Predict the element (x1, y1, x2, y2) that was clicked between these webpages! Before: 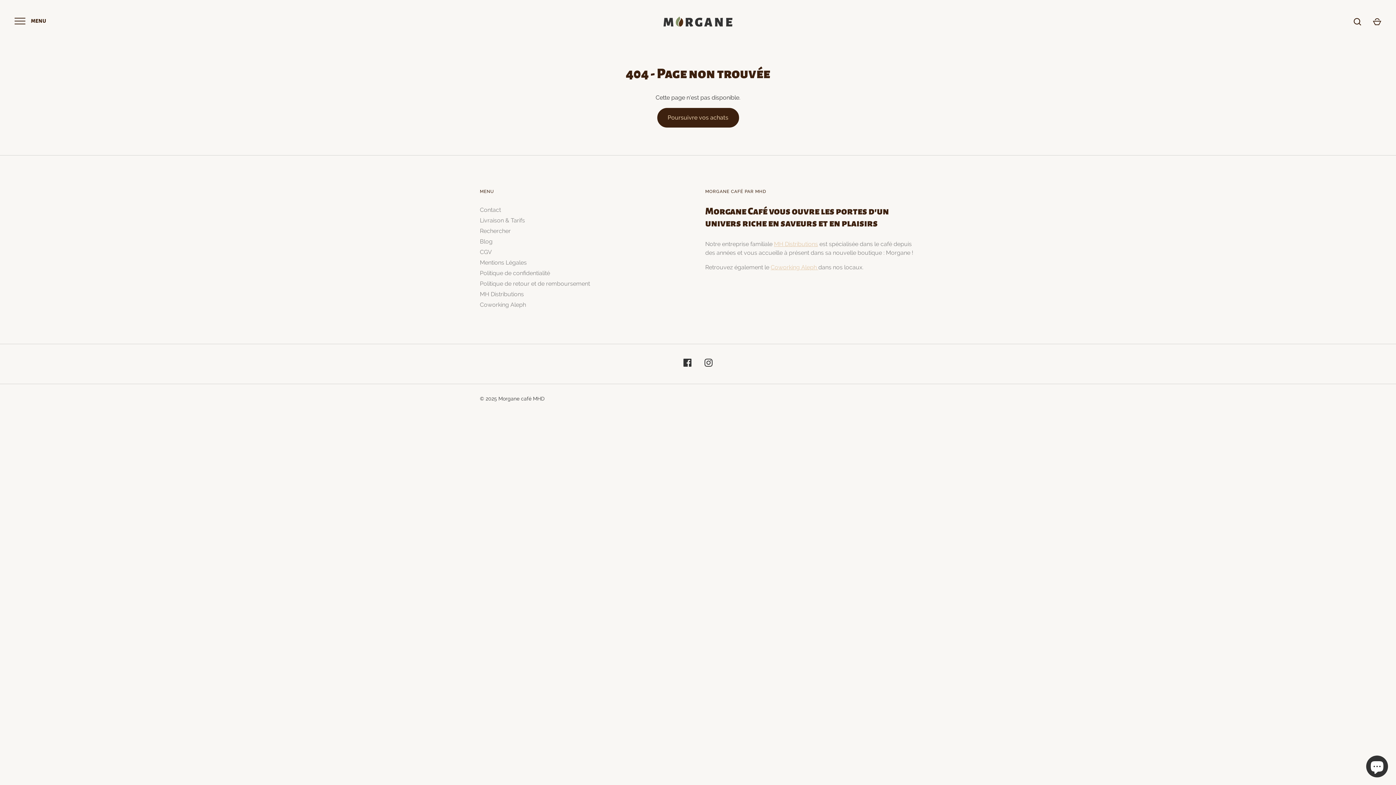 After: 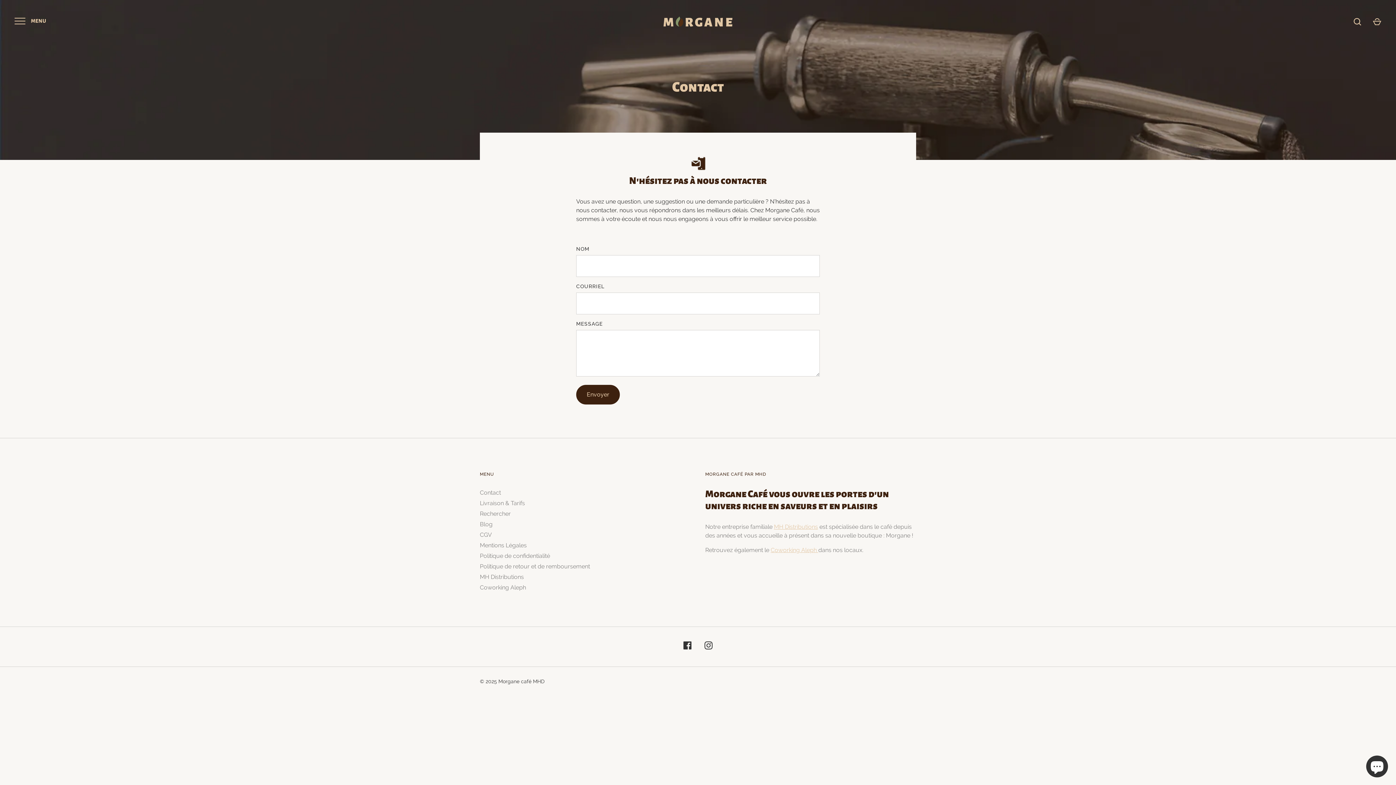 Action: label: Contact bbox: (480, 205, 501, 214)